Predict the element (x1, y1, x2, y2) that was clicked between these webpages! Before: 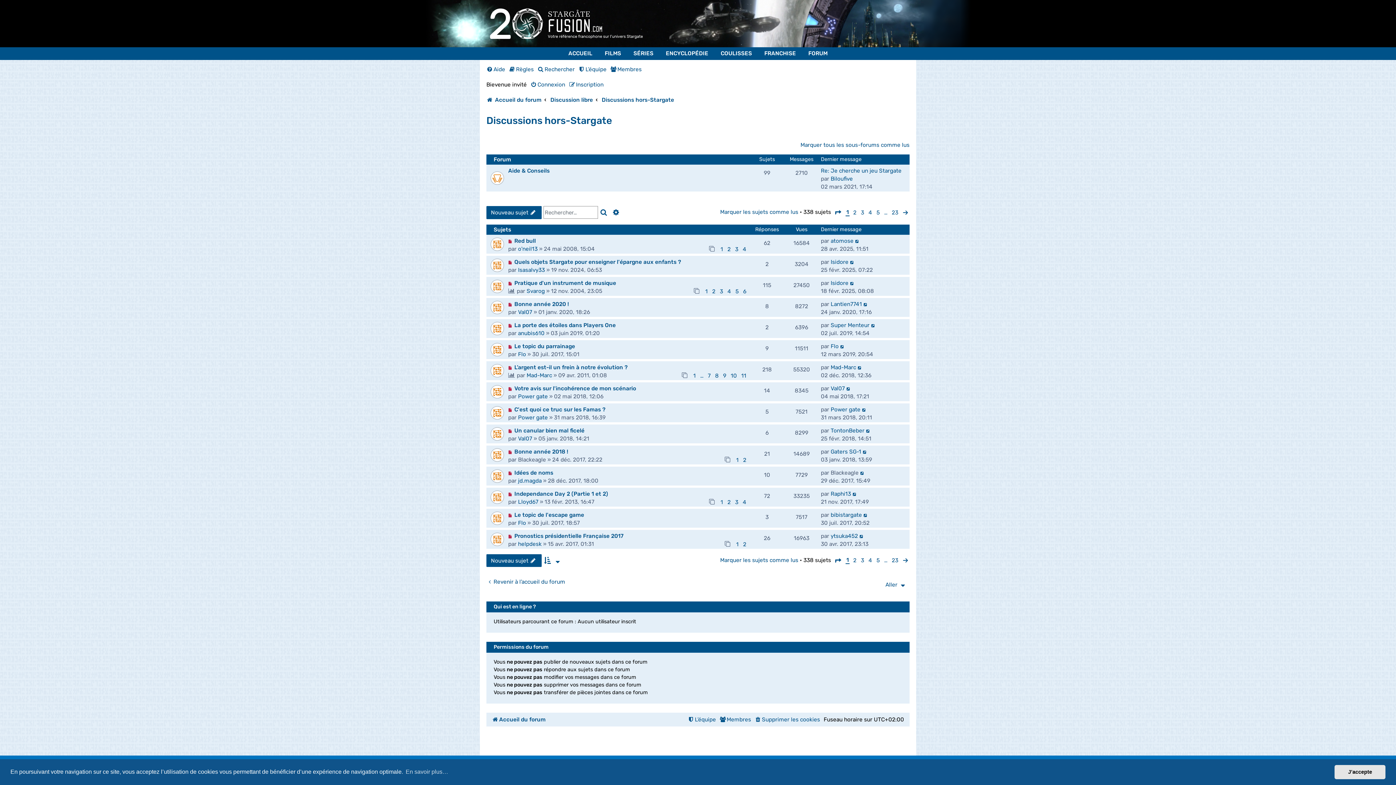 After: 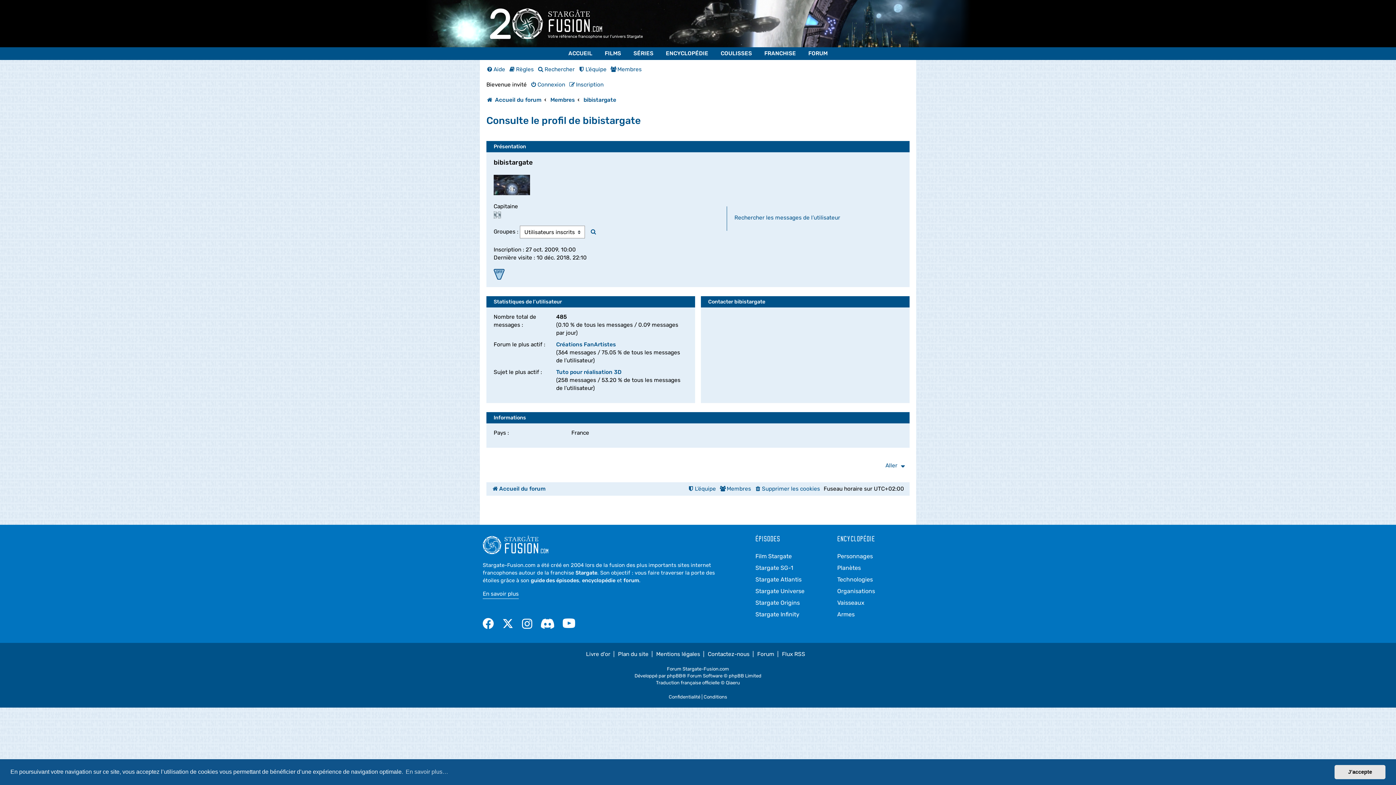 Action: bbox: (830, 511, 862, 518) label: bibistargate